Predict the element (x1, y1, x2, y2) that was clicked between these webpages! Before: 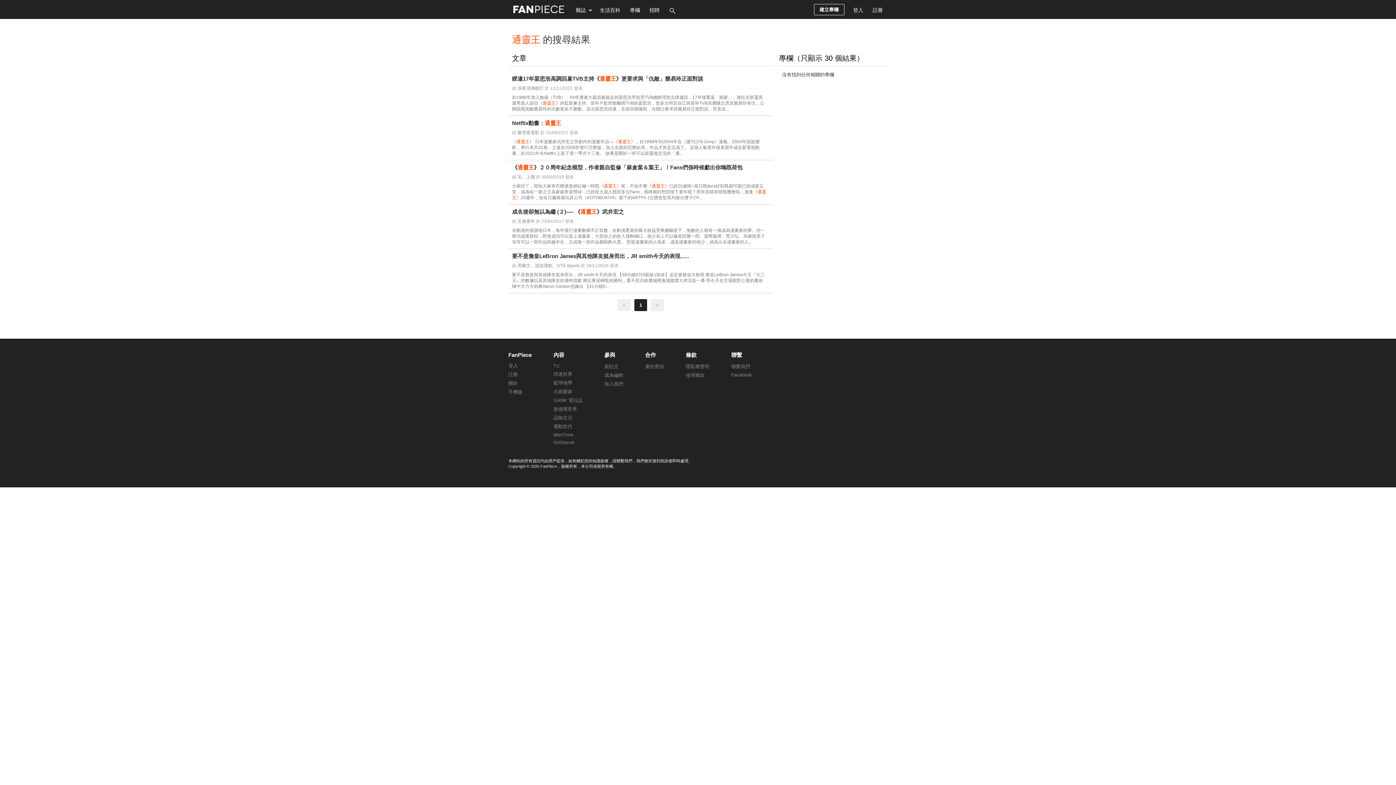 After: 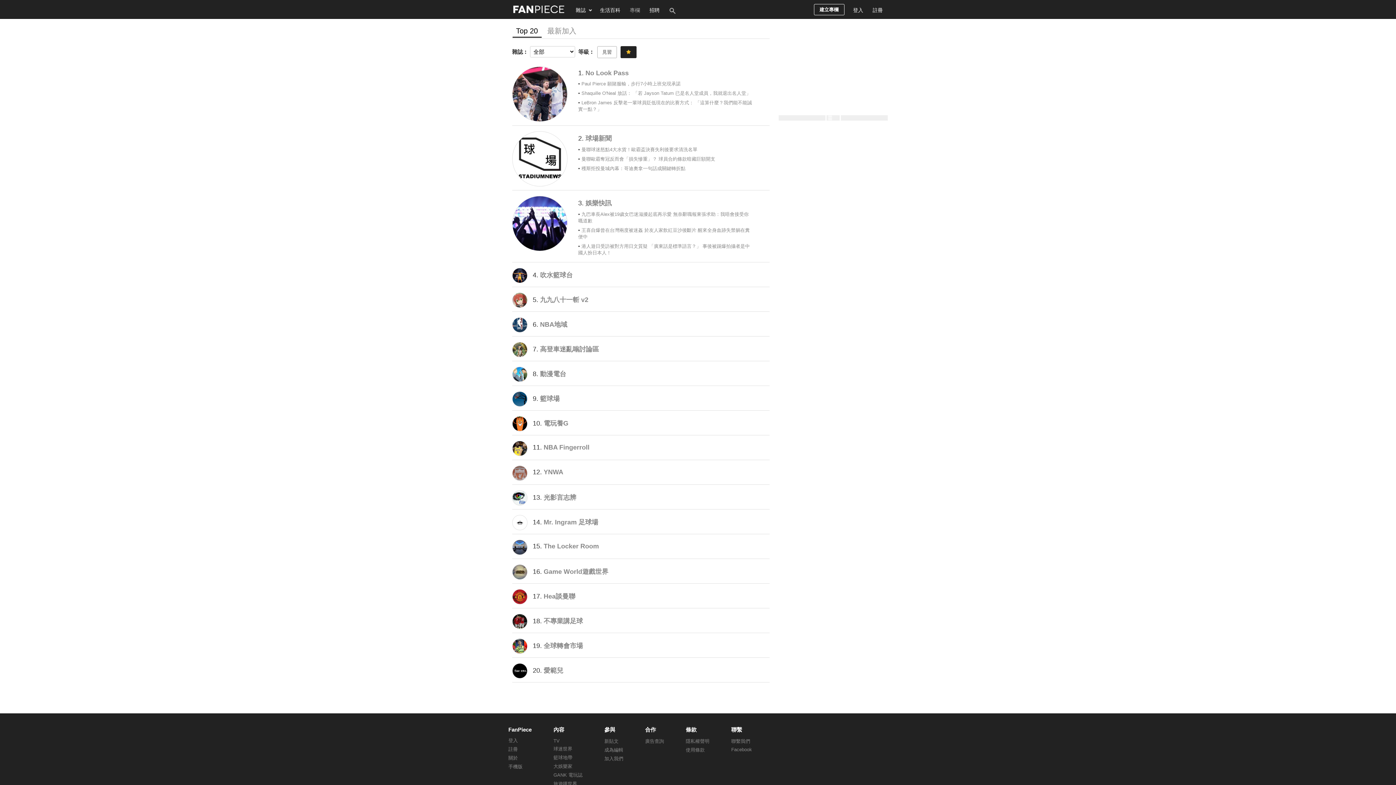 Action: label: 專欄 bbox: (625, 0, 644, 18)